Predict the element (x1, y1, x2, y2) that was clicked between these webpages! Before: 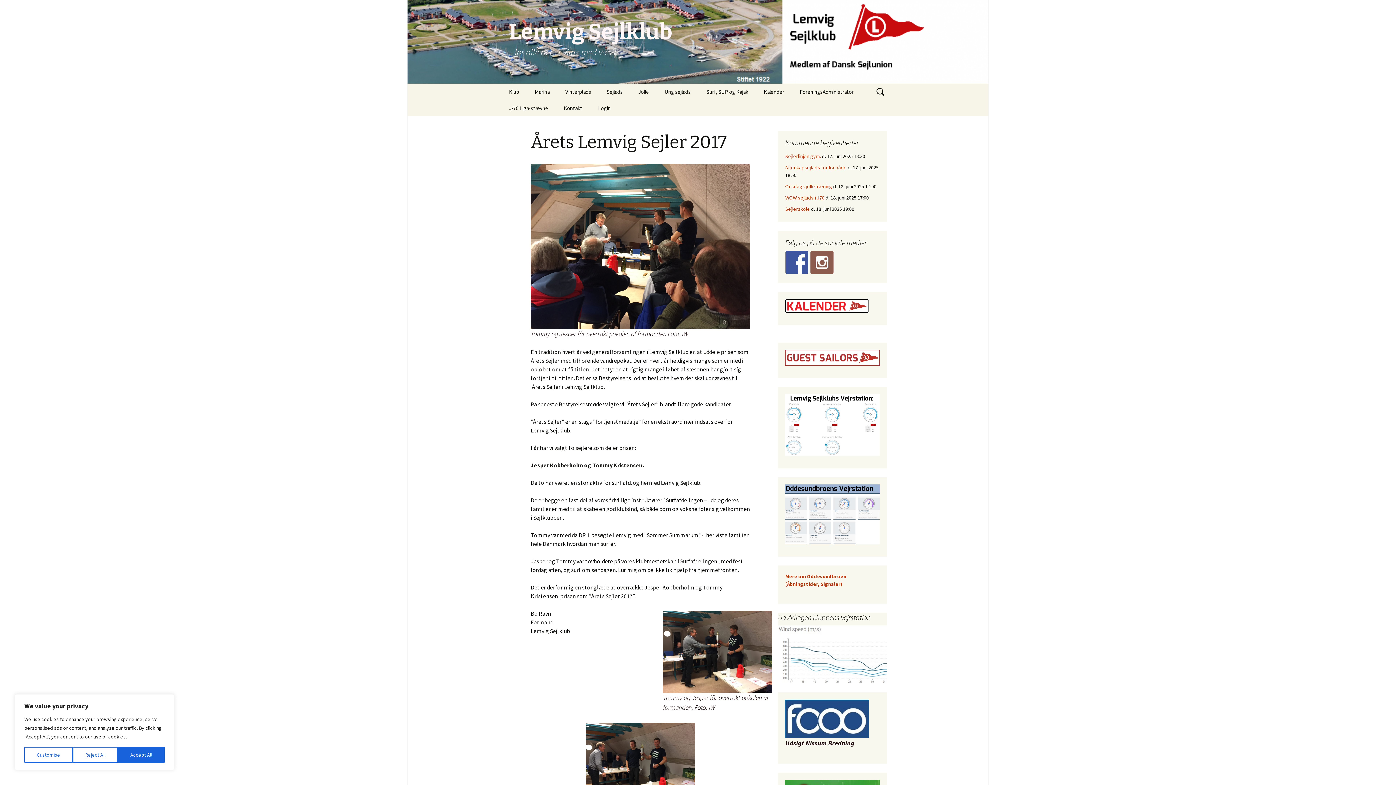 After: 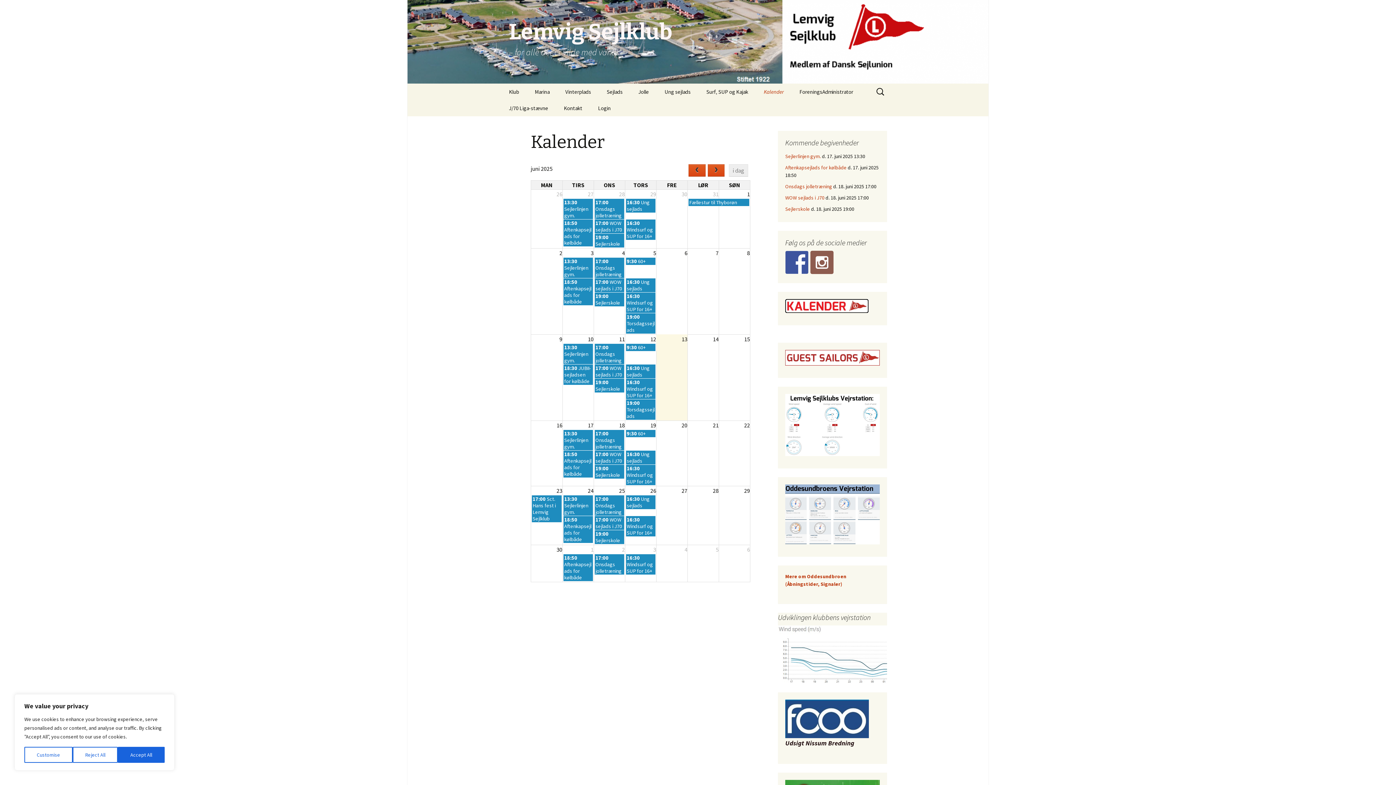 Action: bbox: (785, 299, 869, 313)